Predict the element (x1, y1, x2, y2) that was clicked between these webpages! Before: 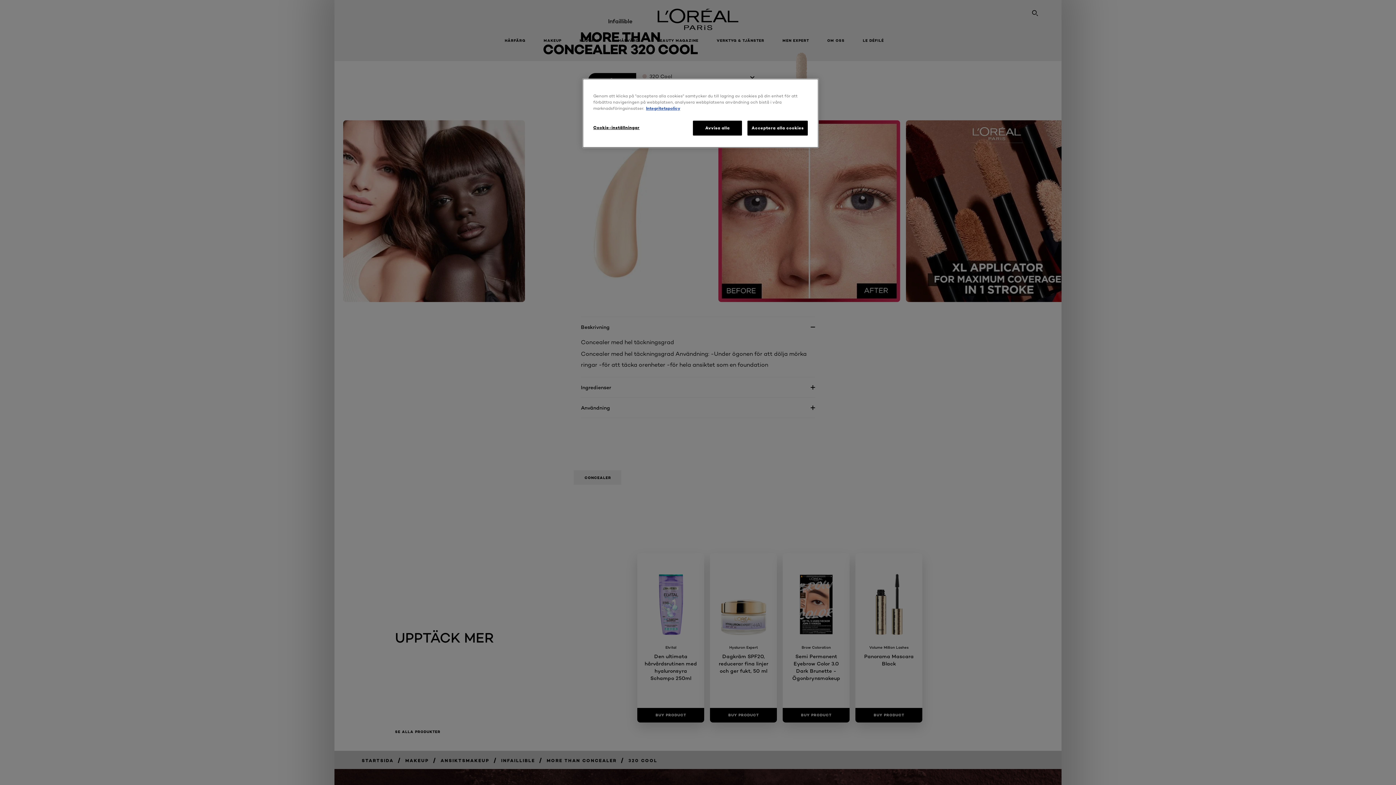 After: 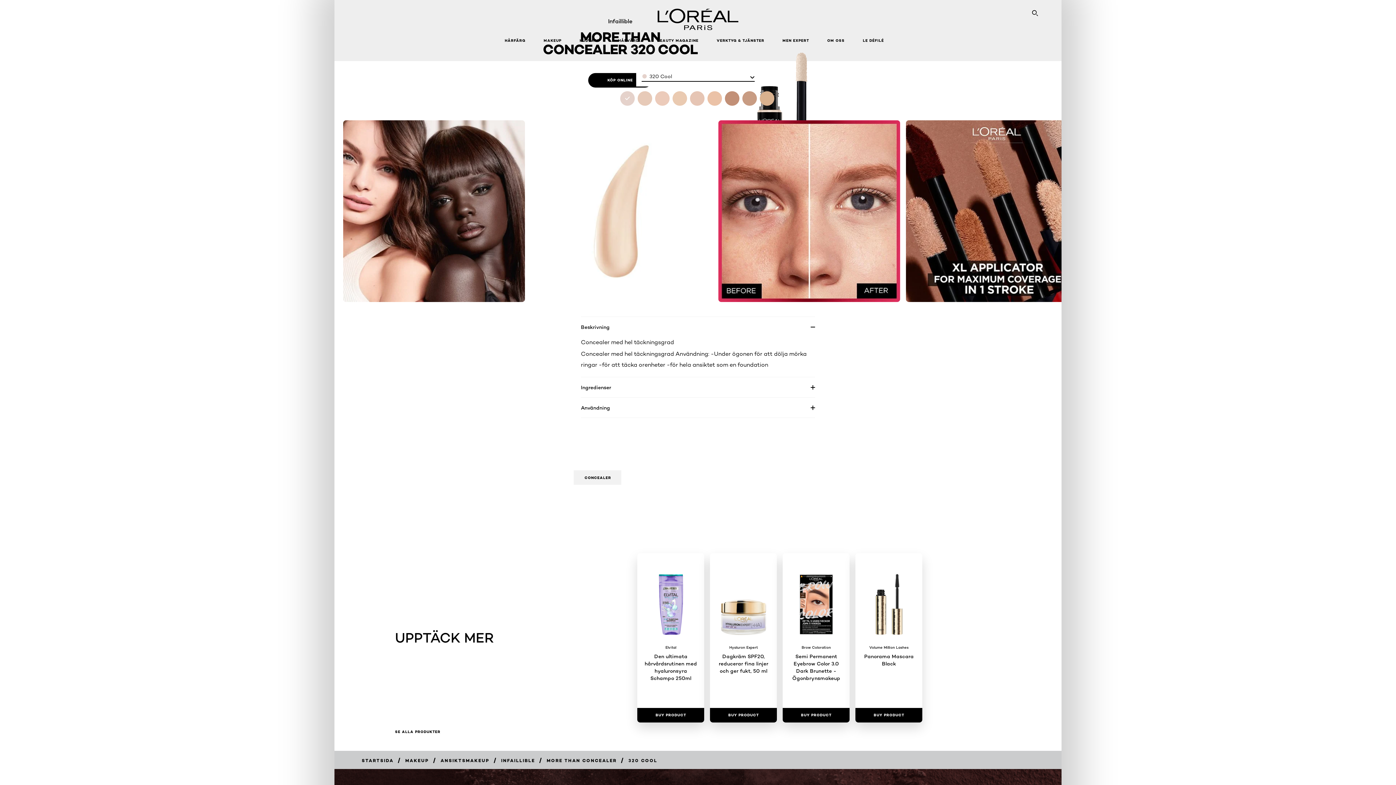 Action: bbox: (693, 120, 742, 135) label: Avvisa alla